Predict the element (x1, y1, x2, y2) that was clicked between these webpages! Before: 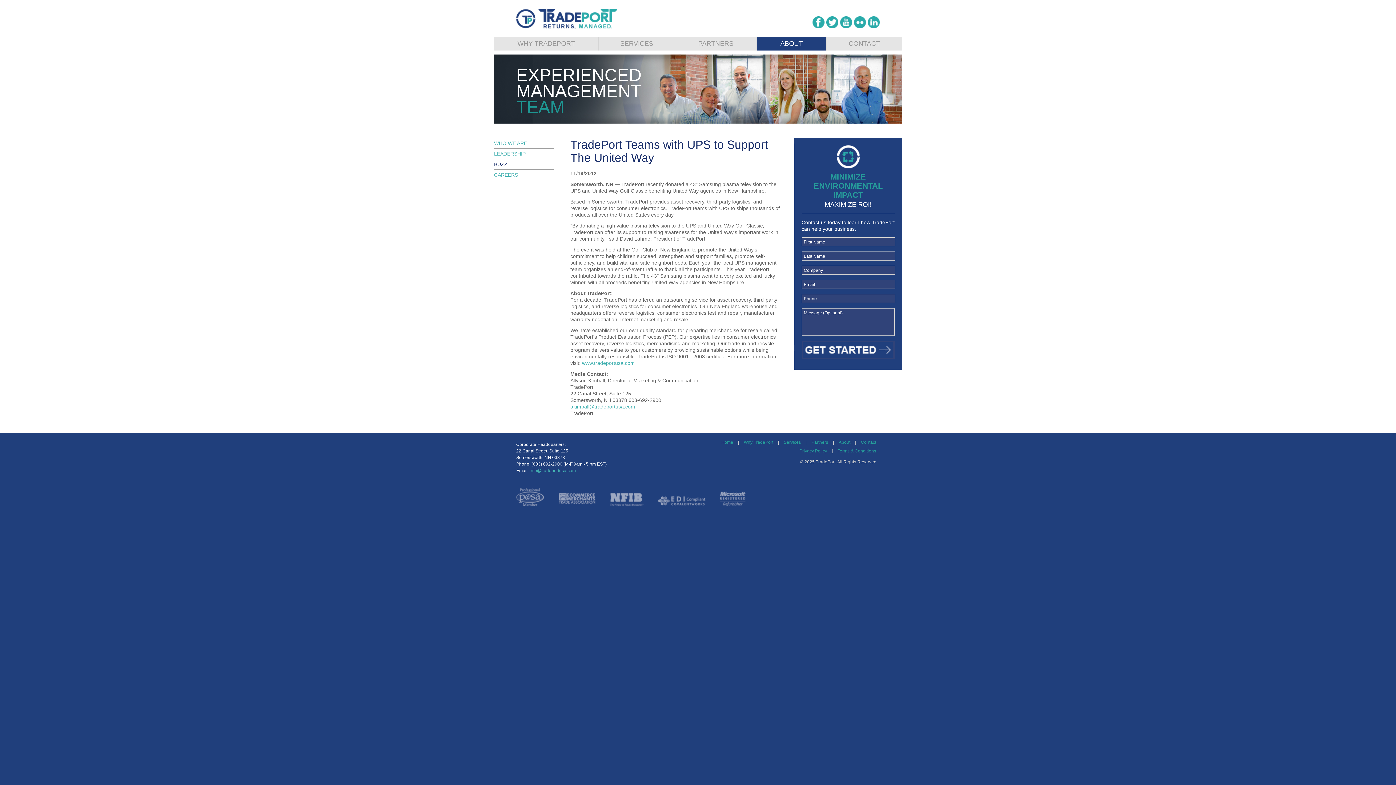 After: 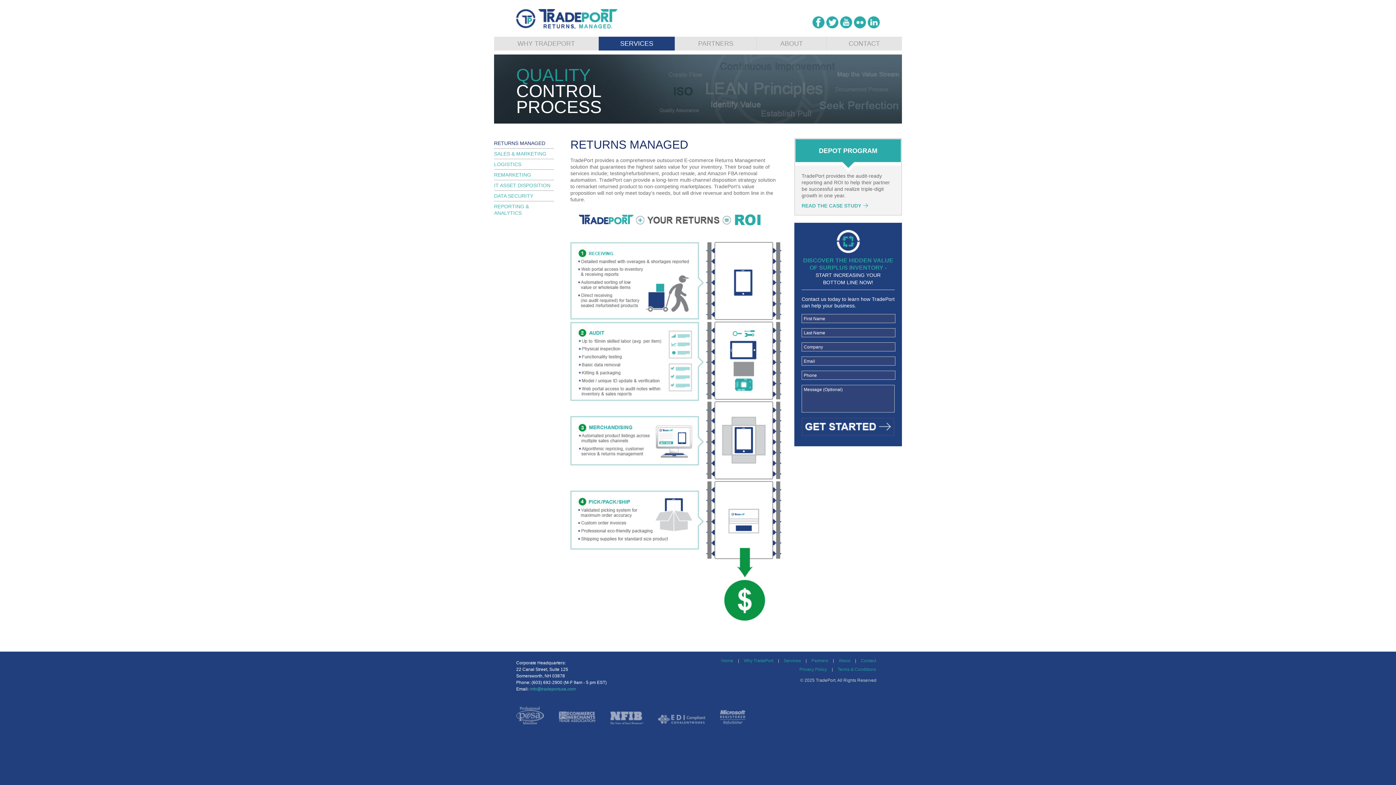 Action: label: SERVICES bbox: (598, 36, 675, 50)